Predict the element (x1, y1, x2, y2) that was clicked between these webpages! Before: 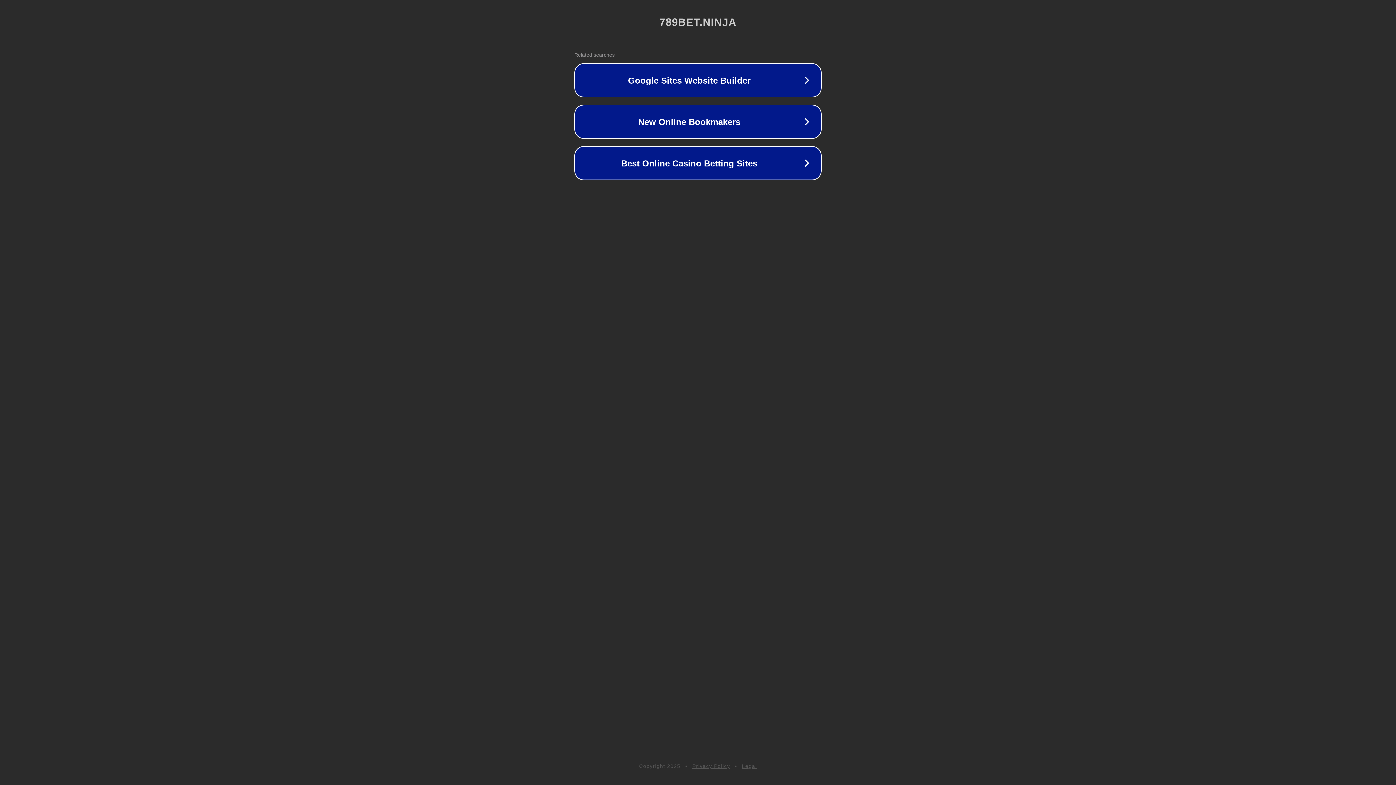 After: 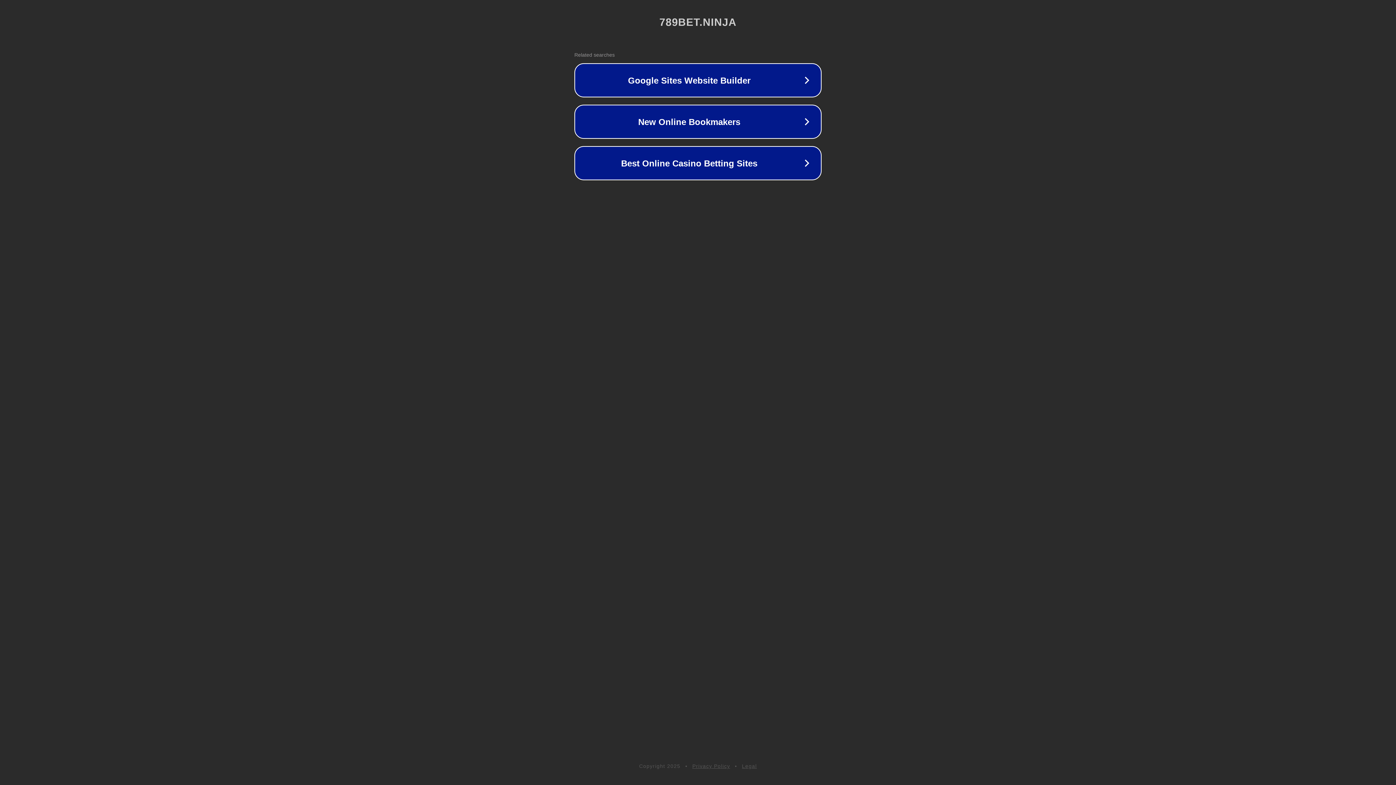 Action: label: Privacy Policy bbox: (692, 763, 730, 769)